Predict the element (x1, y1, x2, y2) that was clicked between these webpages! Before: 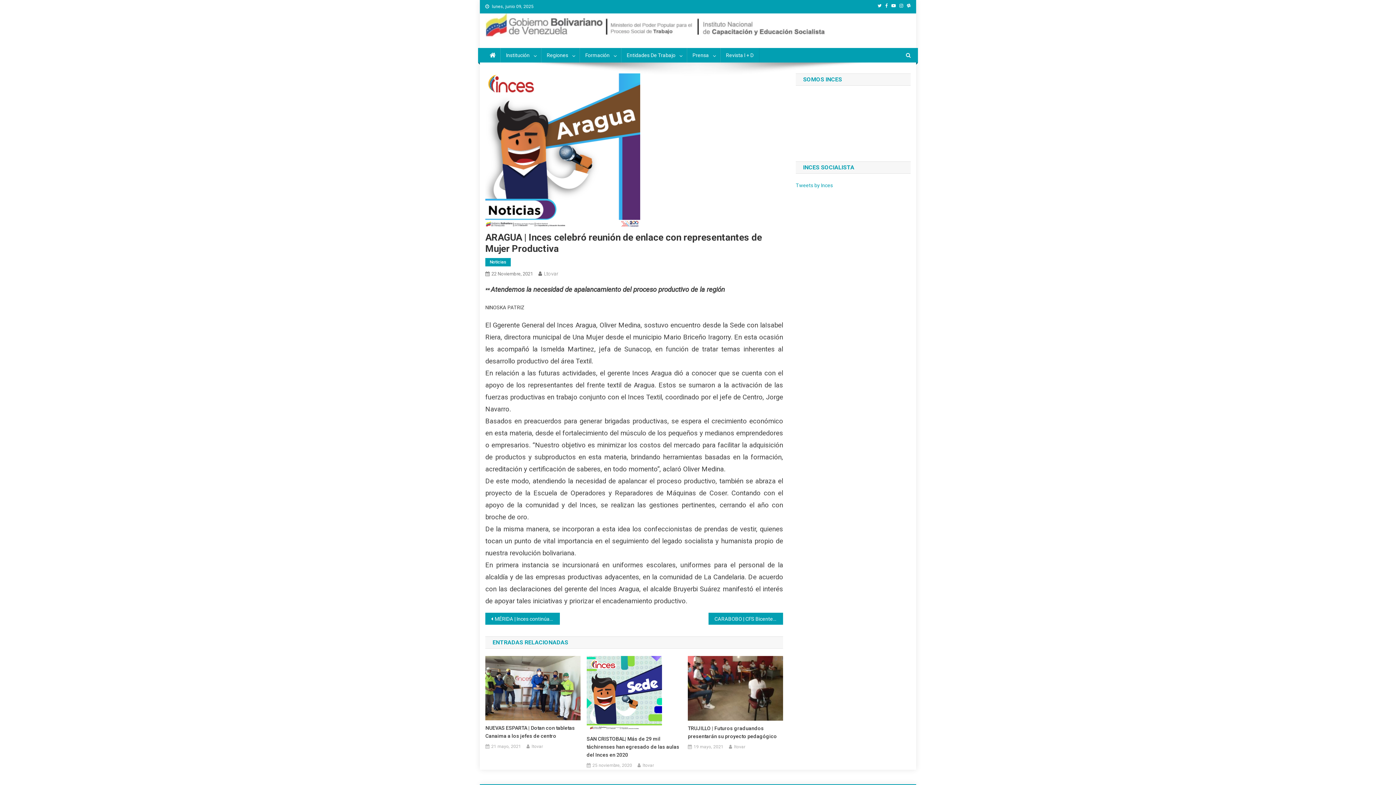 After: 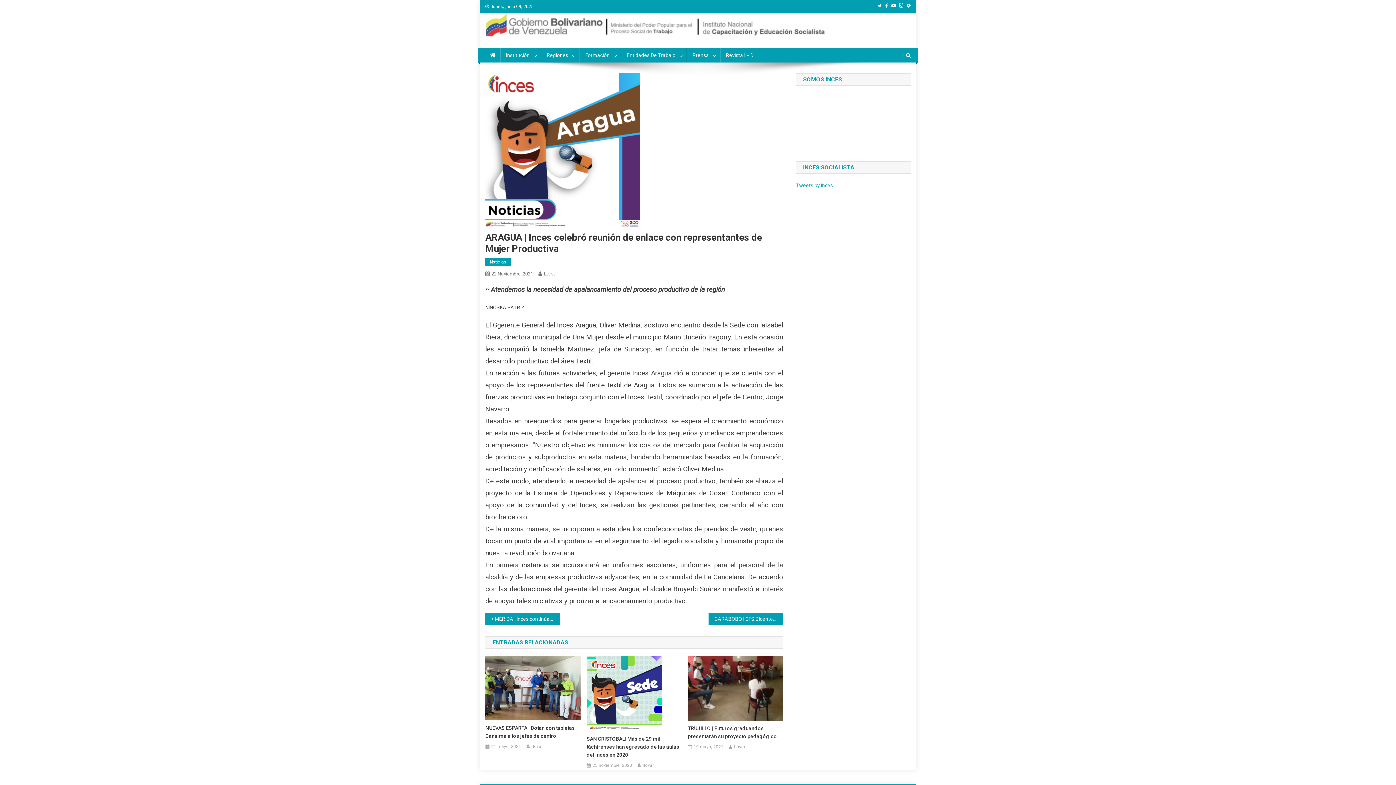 Action: bbox: (899, 3, 903, 8)